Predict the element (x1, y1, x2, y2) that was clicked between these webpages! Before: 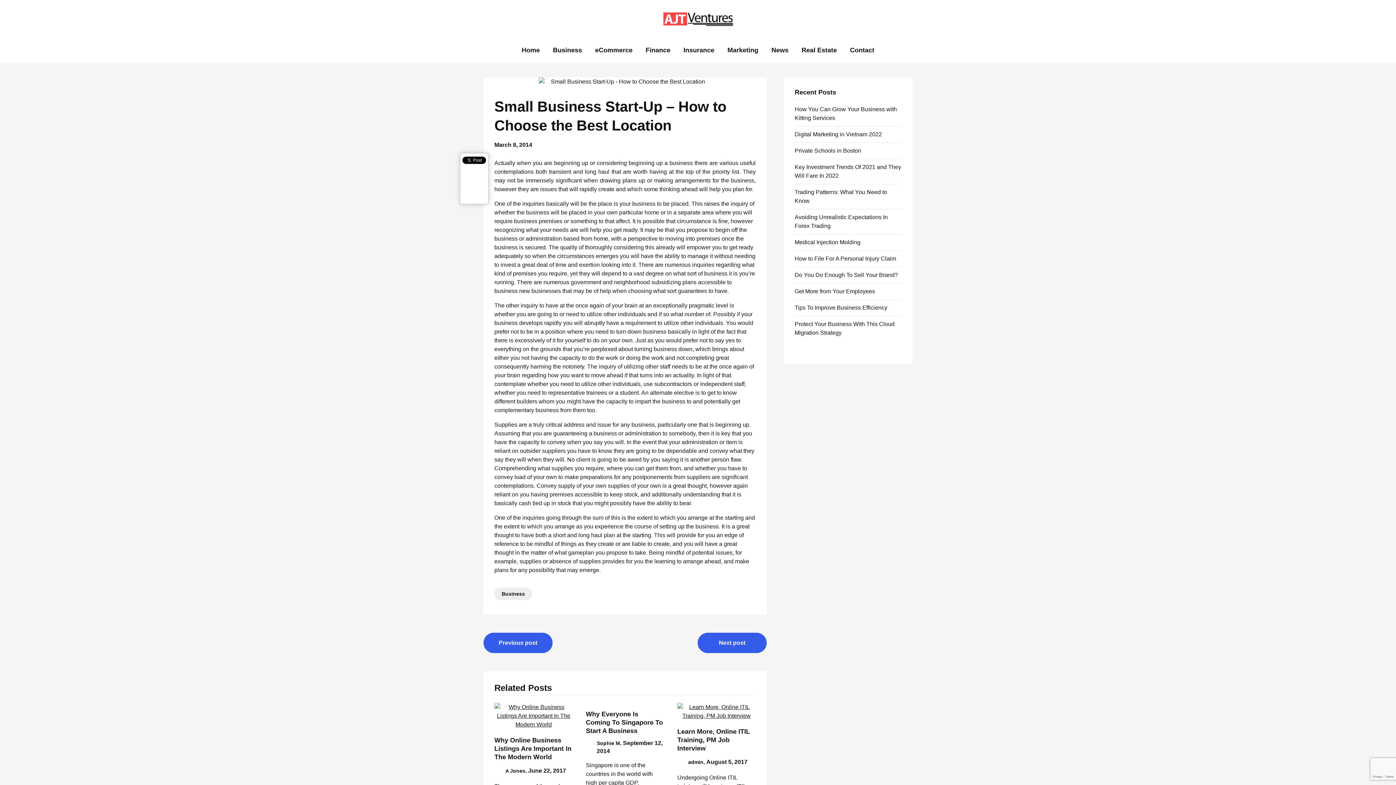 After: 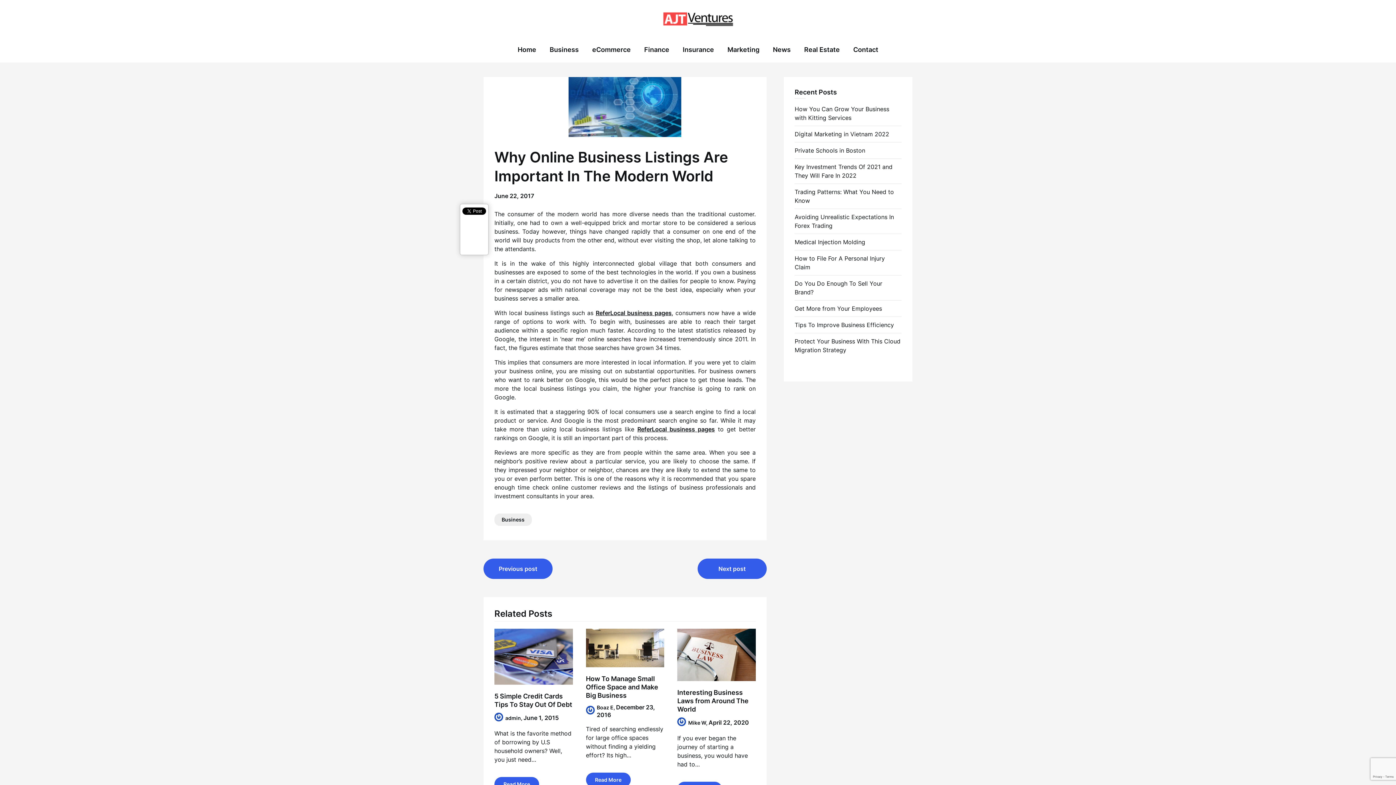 Action: bbox: (494, 737, 571, 761) label: Why Online Business Listings Are Important In The Modern World